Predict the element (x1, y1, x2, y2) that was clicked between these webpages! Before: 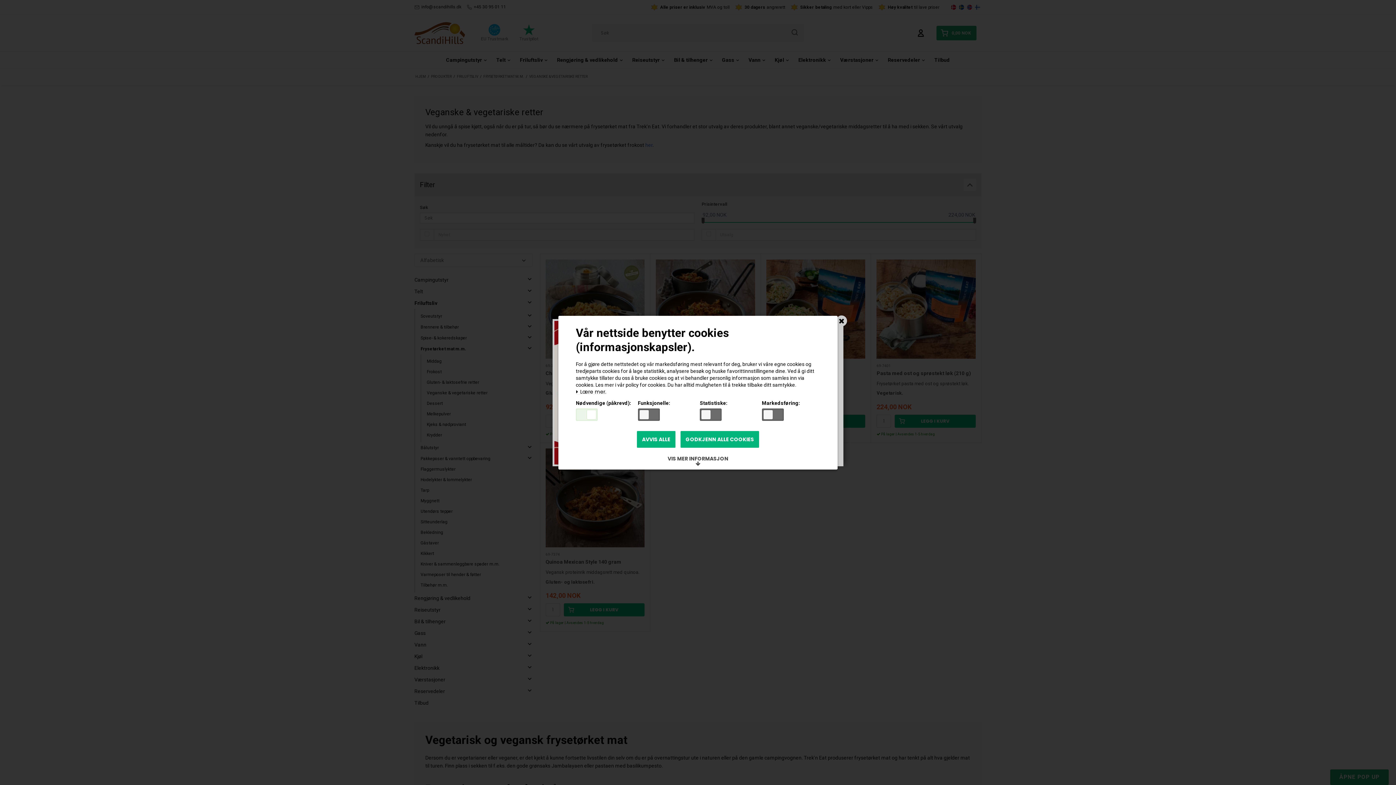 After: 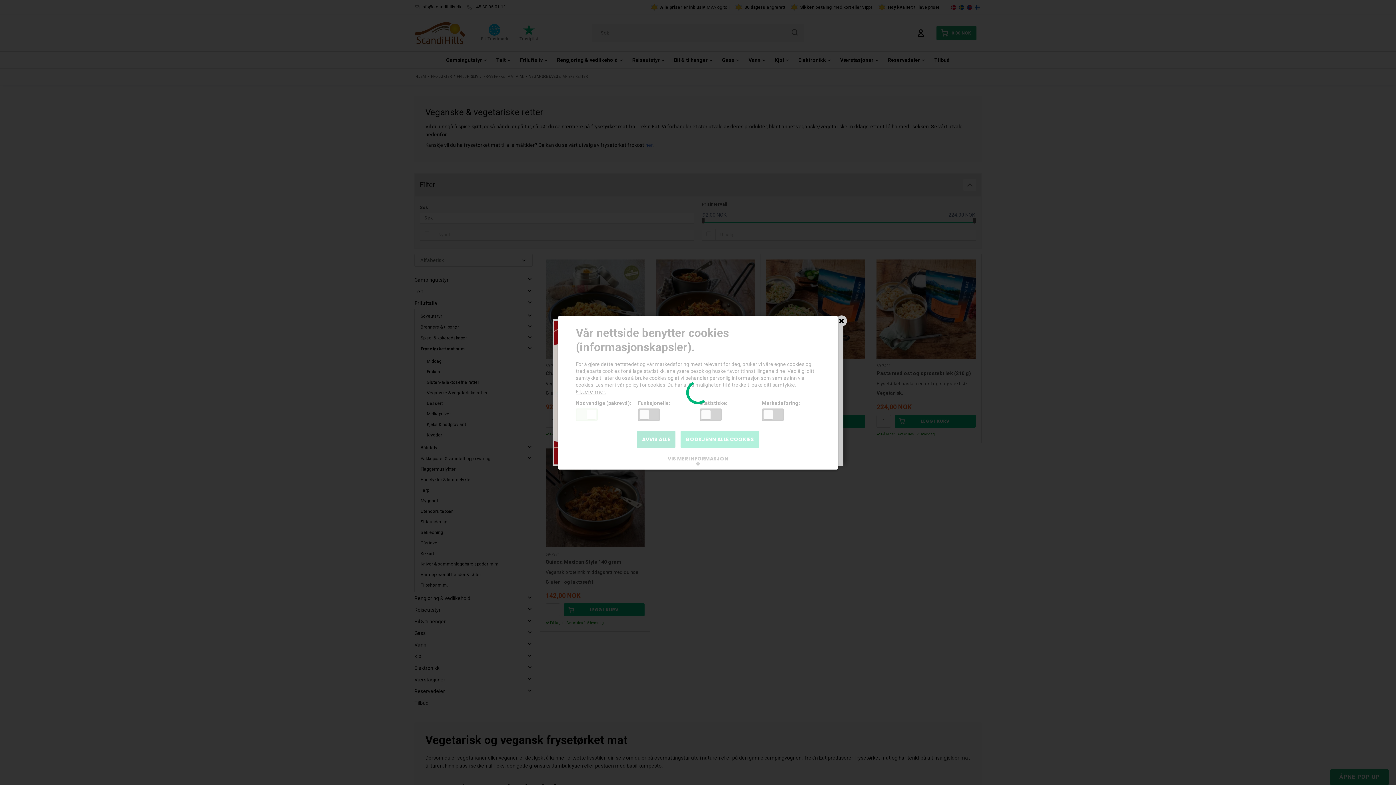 Action: label: GODKJENN ALLE COOKIES bbox: (680, 431, 759, 447)